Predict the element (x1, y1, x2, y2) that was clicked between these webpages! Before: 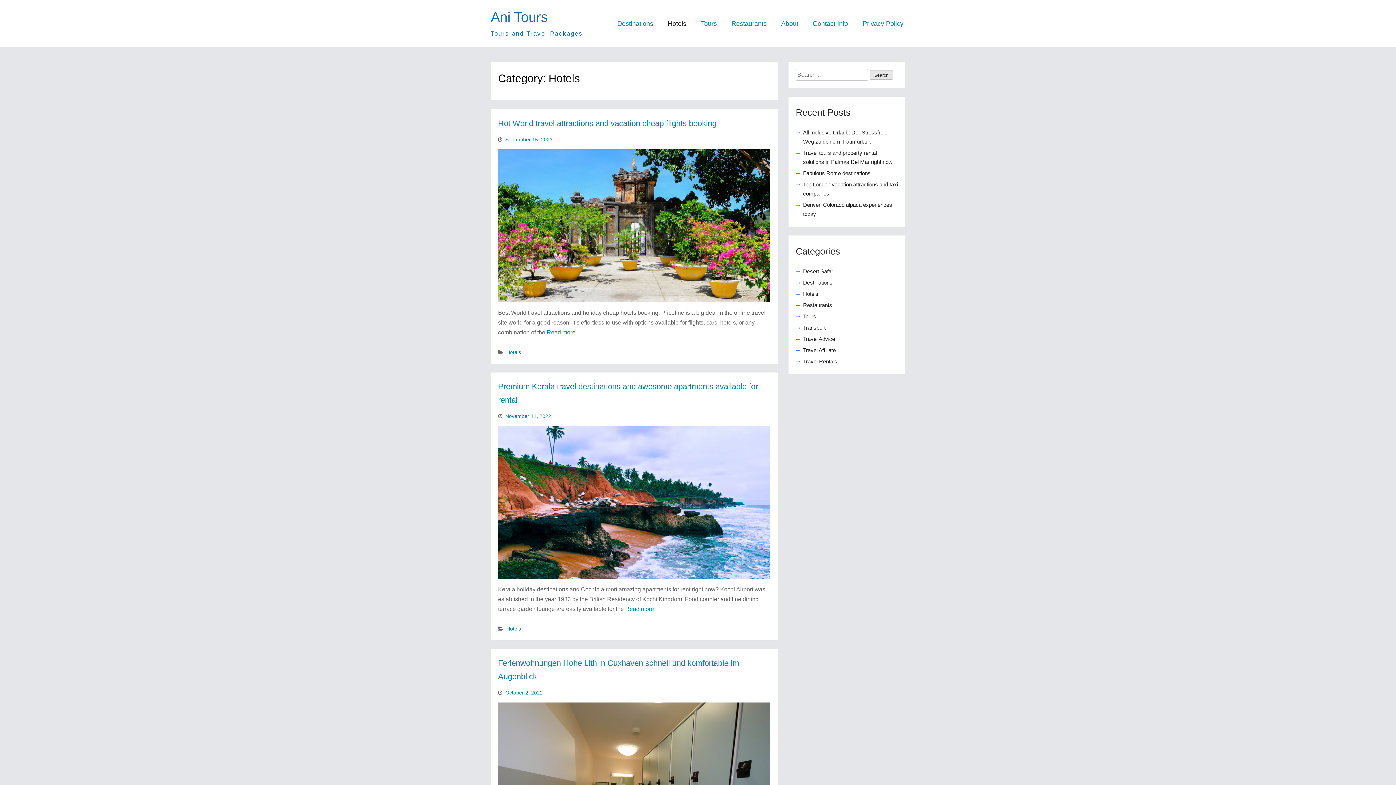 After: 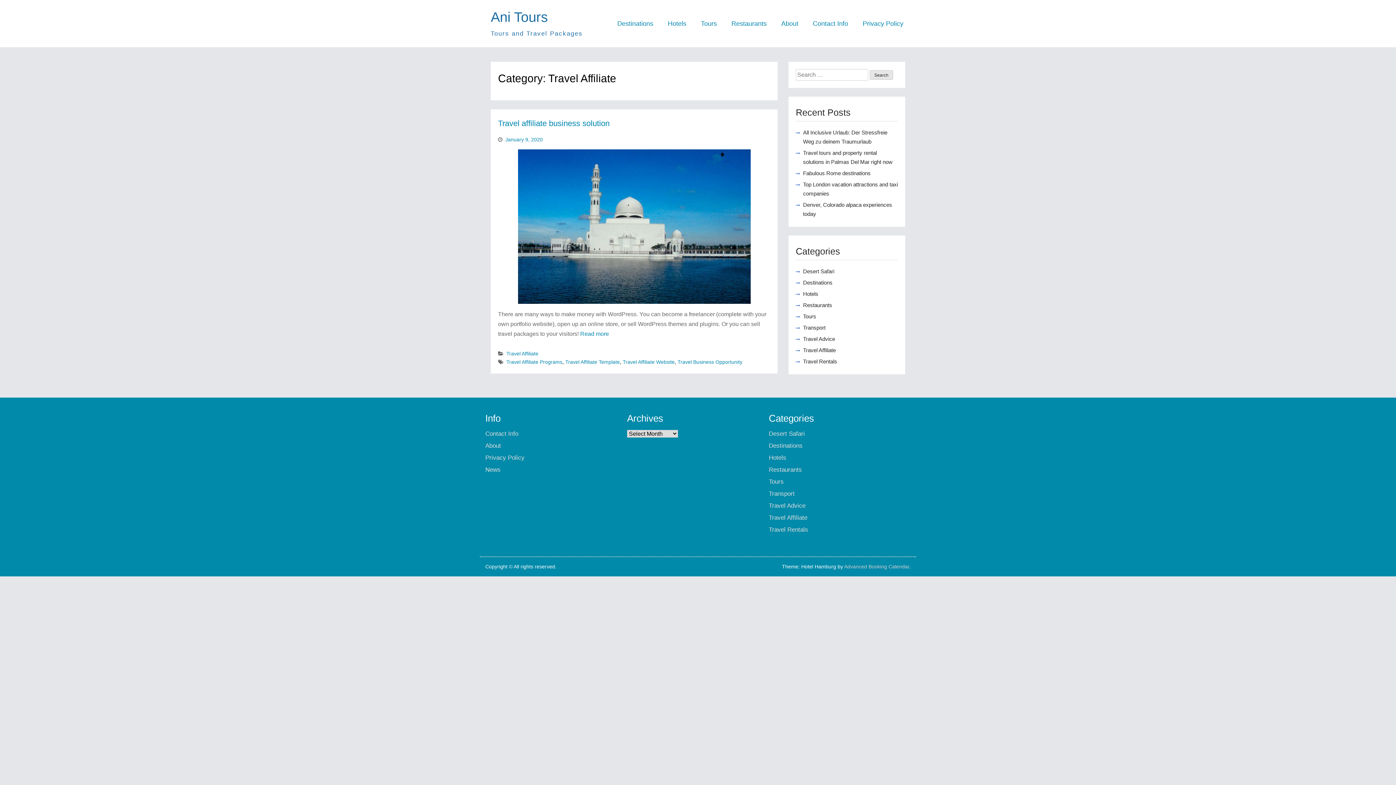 Action: bbox: (803, 347, 836, 353) label: Travel Affiliate